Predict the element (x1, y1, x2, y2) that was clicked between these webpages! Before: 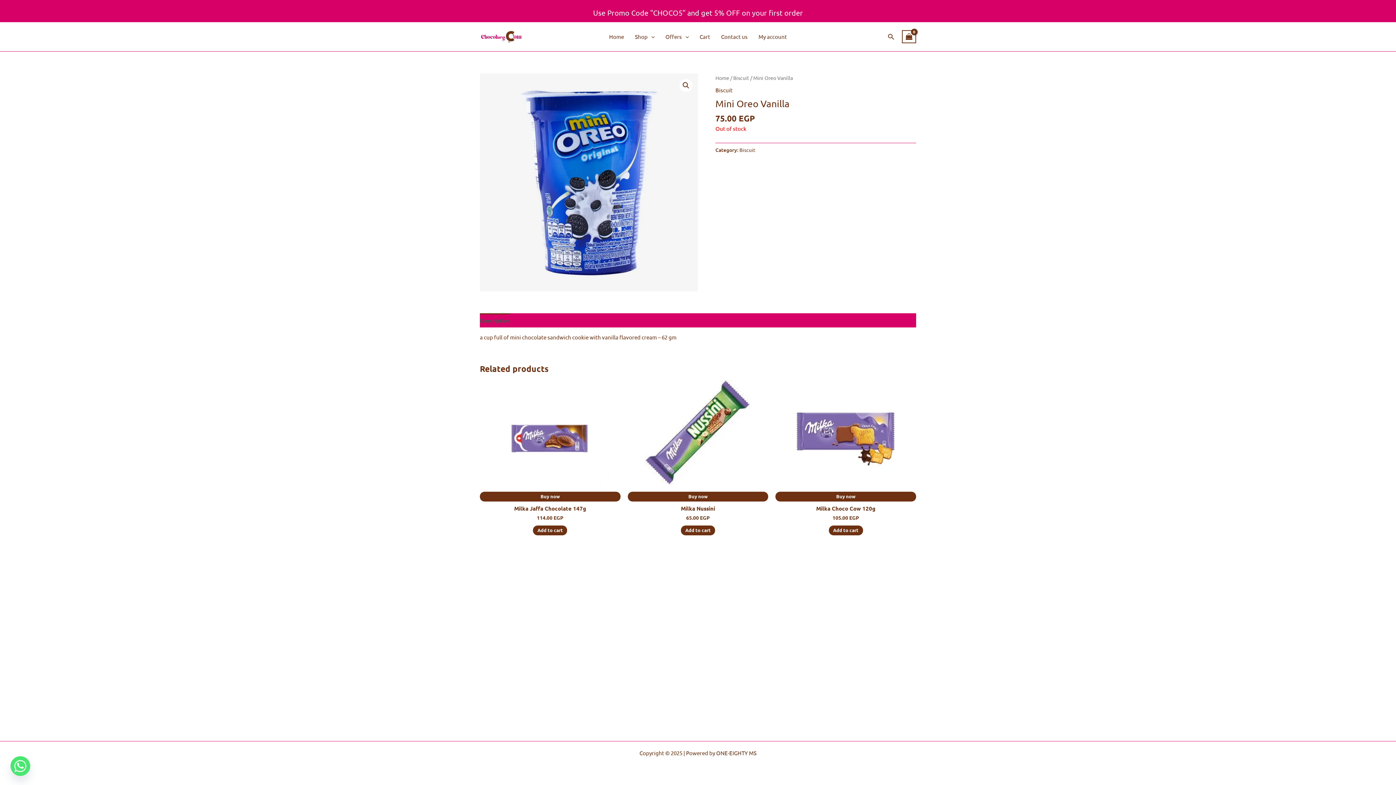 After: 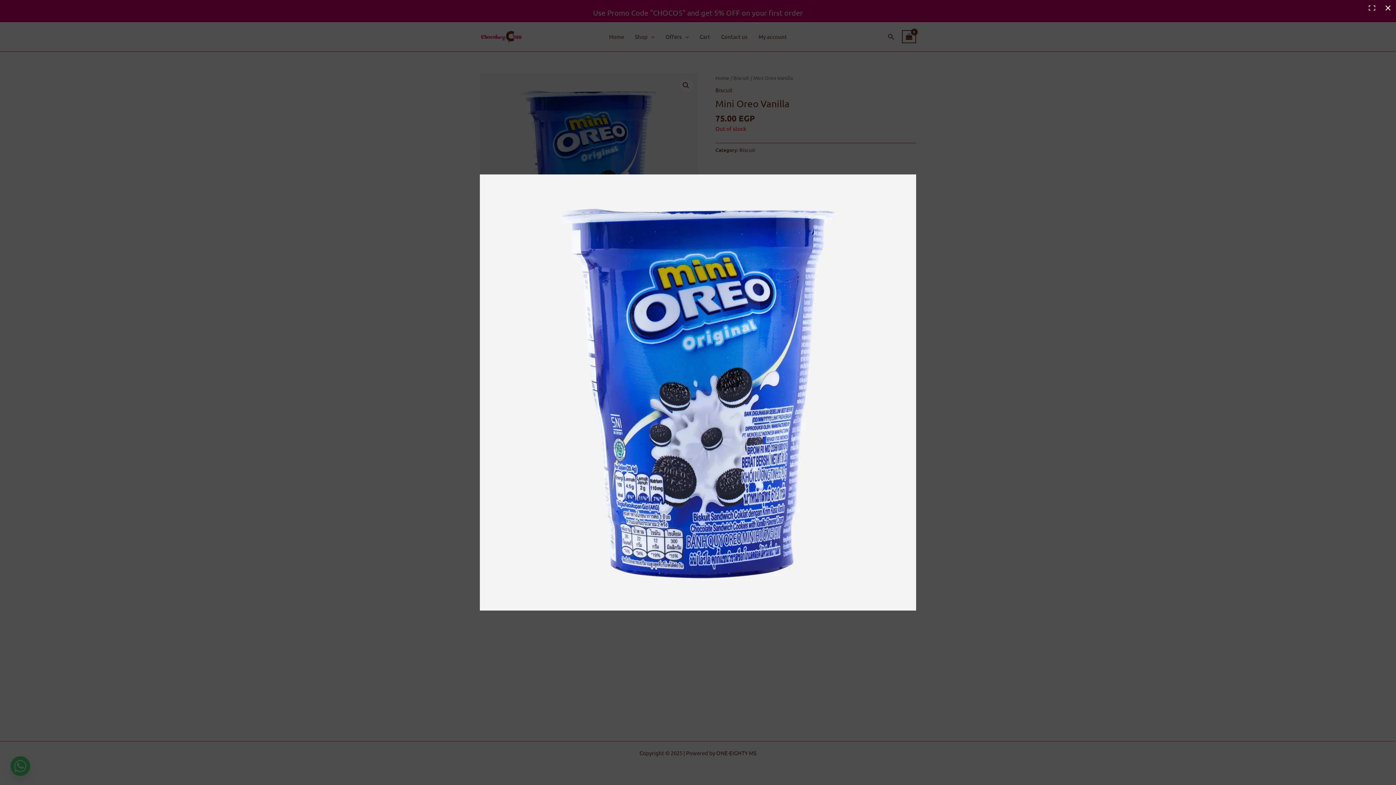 Action: bbox: (679, 78, 692, 92) label: View full-screen image gallery